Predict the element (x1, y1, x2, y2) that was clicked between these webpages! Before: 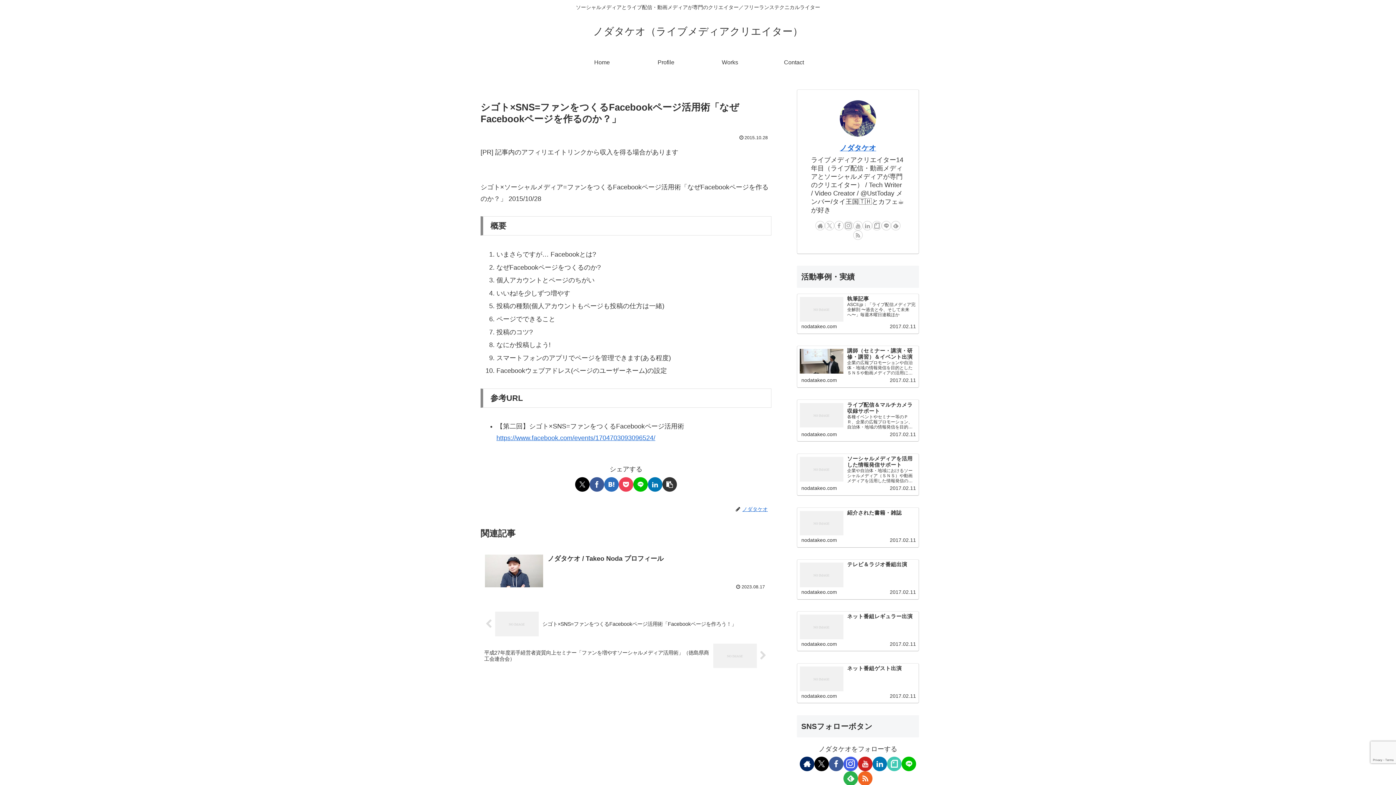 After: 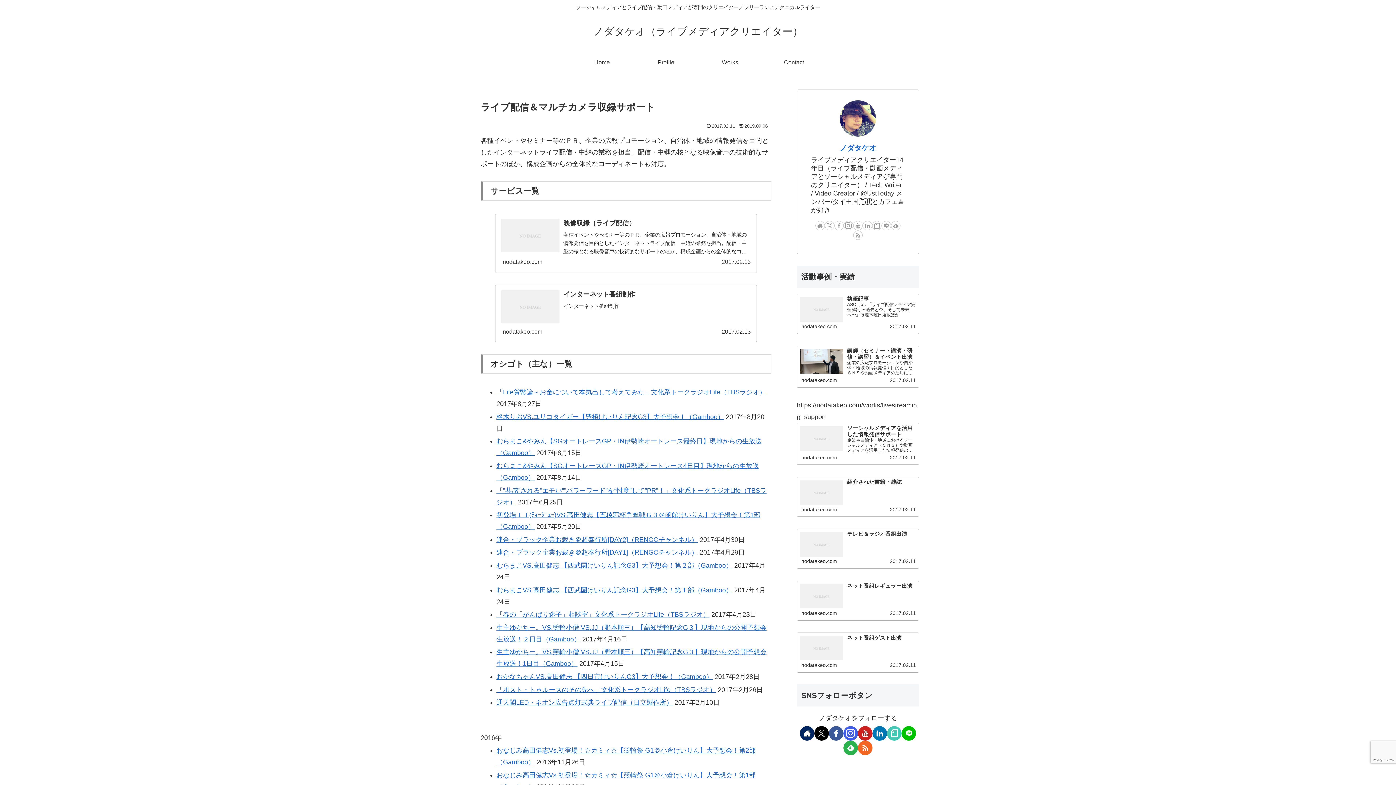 Action: label: ライブ配信＆マルチカメラ収録サポート
各種イベントやセミナー等のＰＲ、企業の広報プロモーション、自治体・地域の情報発信を目的としたライブ配信・中継の業務を担当。映像音声の技術的なサポートのほか、構成企画も対応。
nodatakeo.com
2017.02.11 bbox: (797, 399, 919, 441)